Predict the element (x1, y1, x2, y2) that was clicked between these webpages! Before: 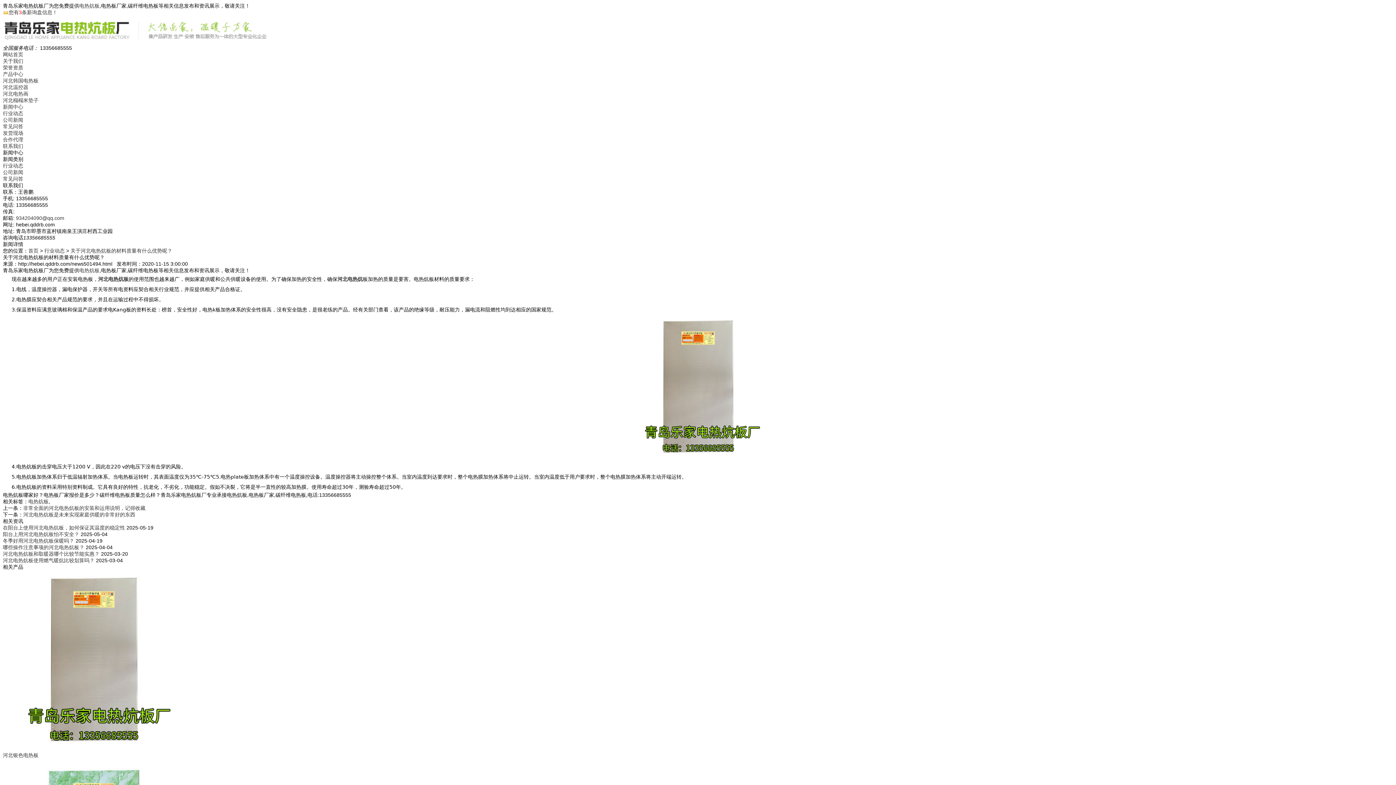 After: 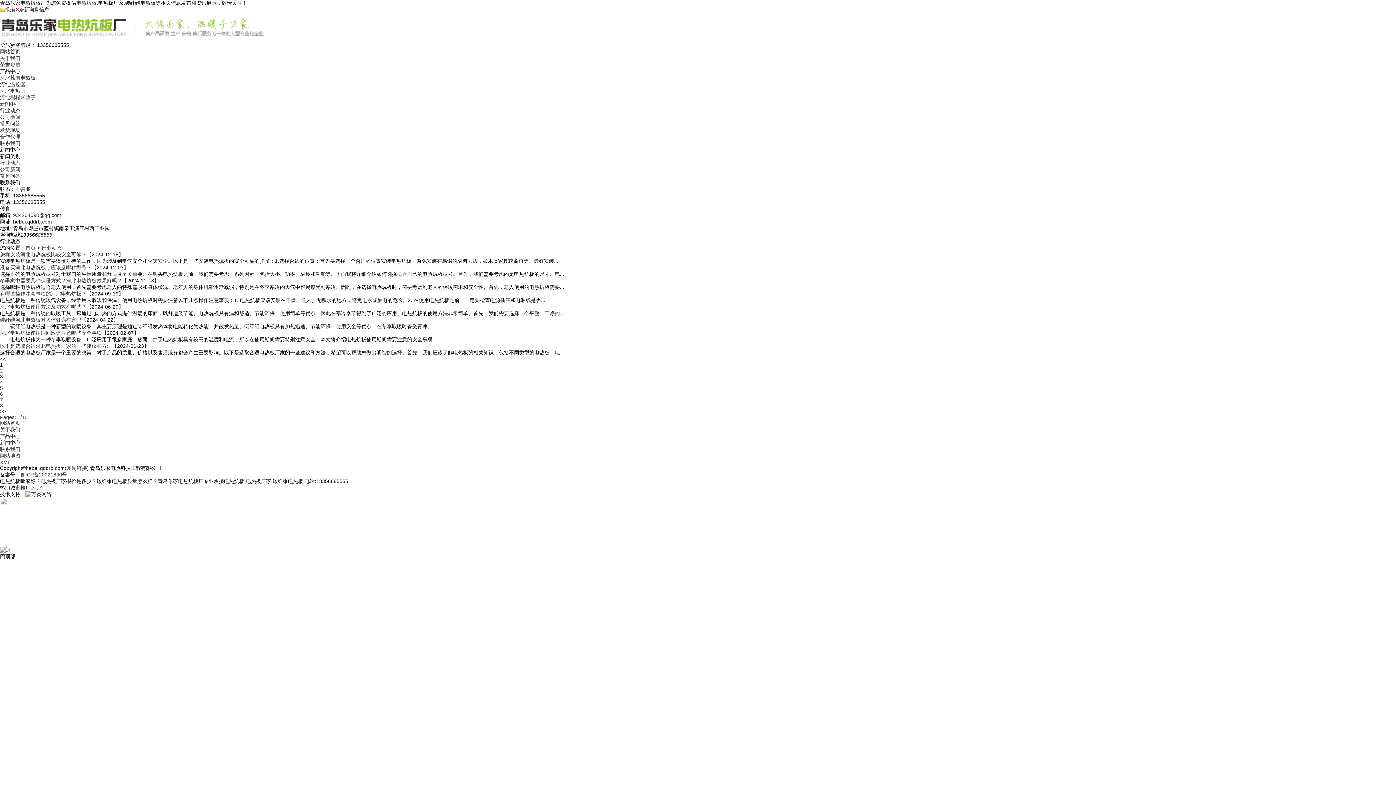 Action: bbox: (44, 248, 64, 253) label: 行业动态